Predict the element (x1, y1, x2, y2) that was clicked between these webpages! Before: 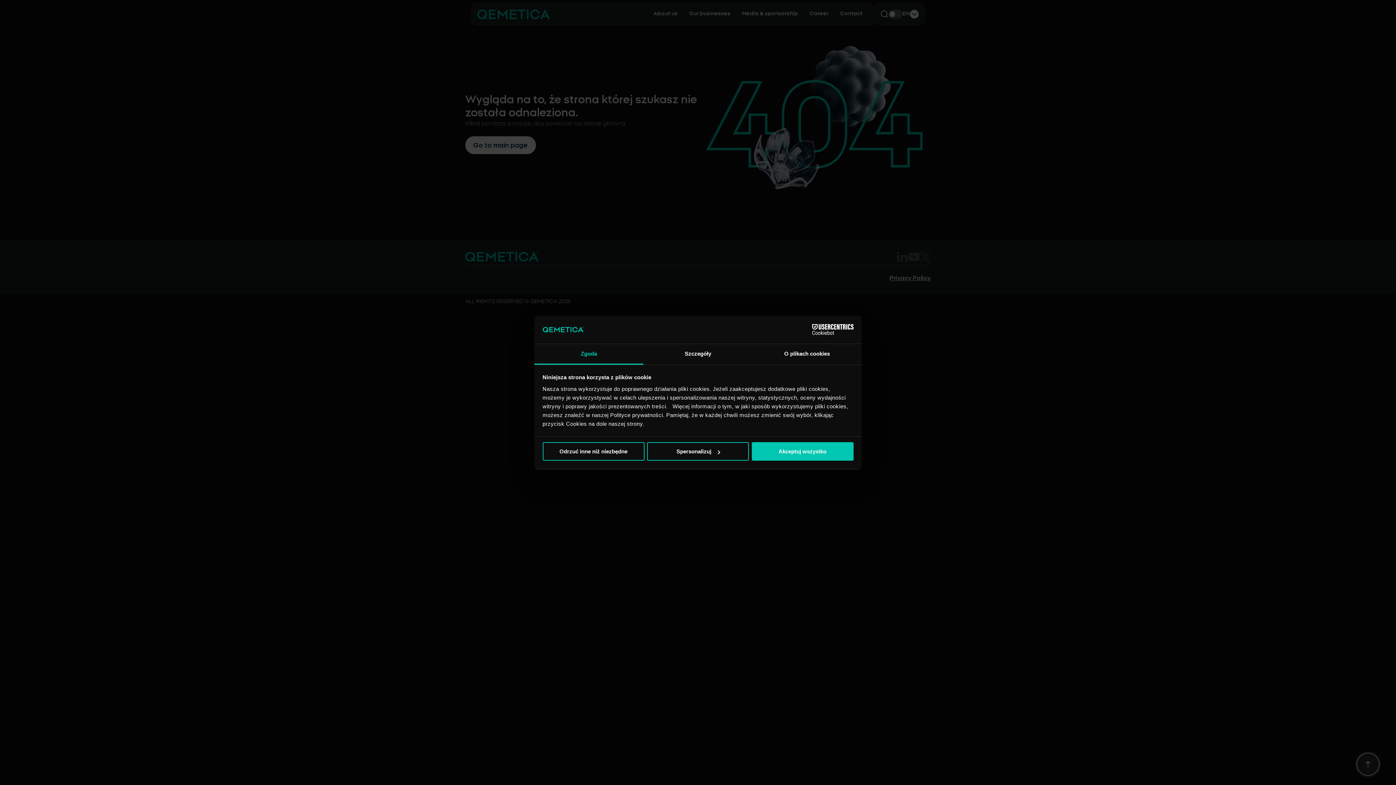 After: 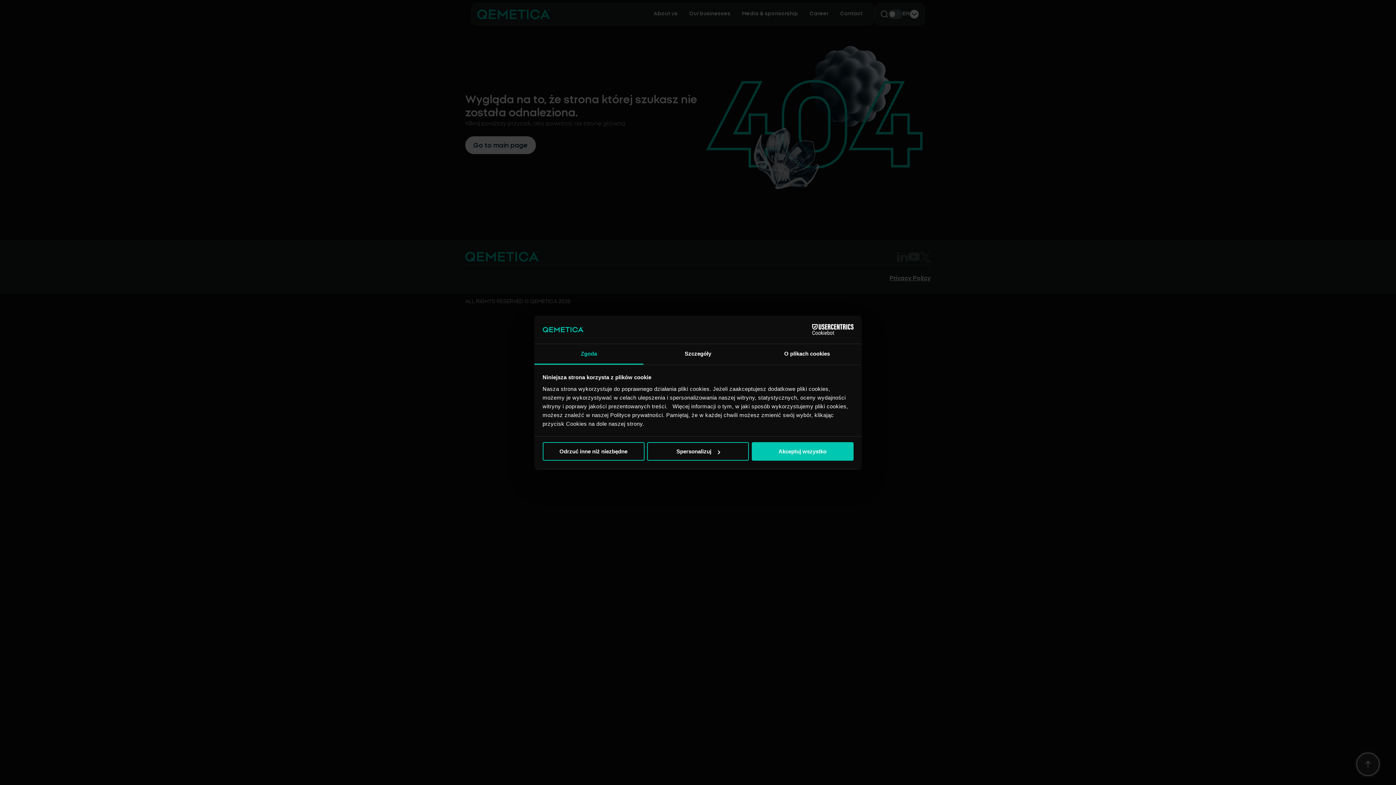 Action: bbox: (790, 324, 853, 335) label: Cookiebot - opens in a new window